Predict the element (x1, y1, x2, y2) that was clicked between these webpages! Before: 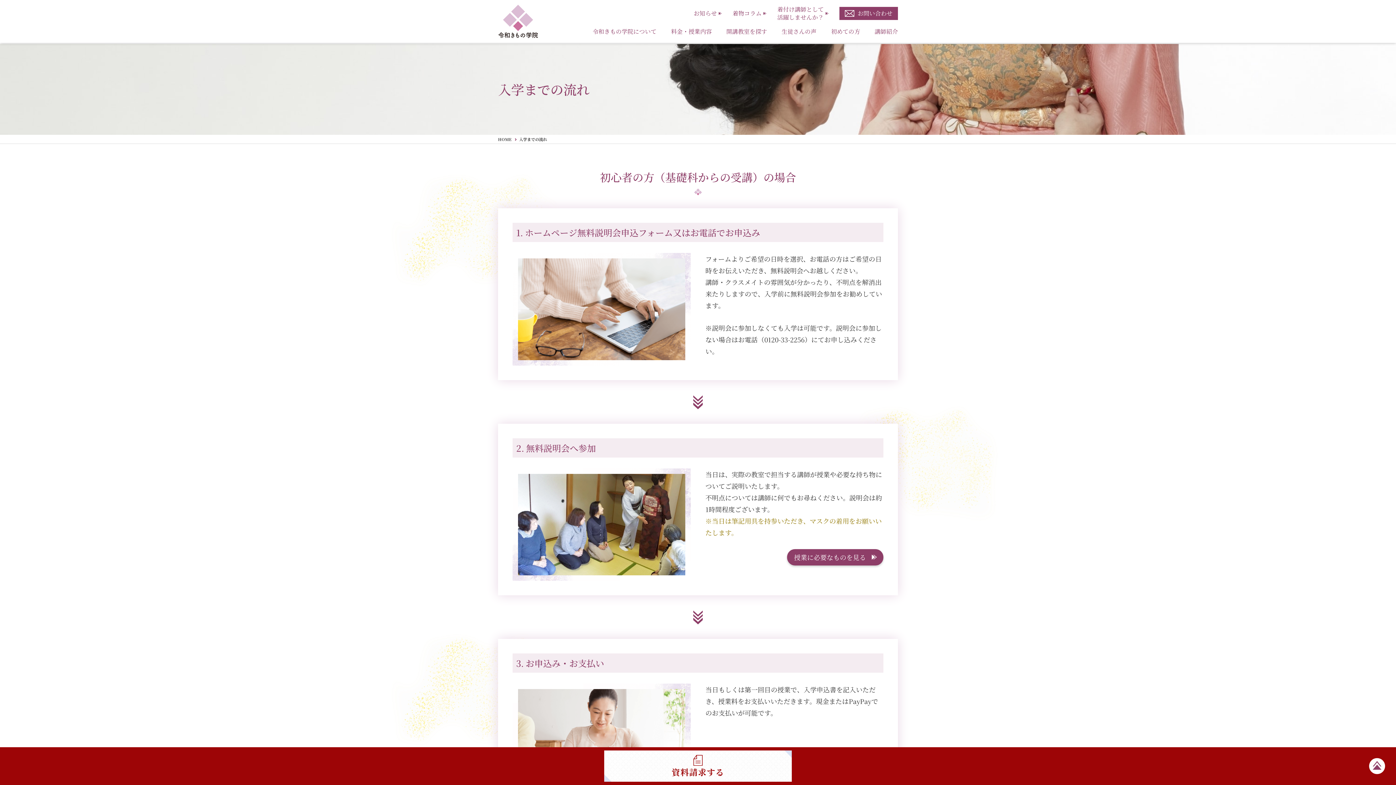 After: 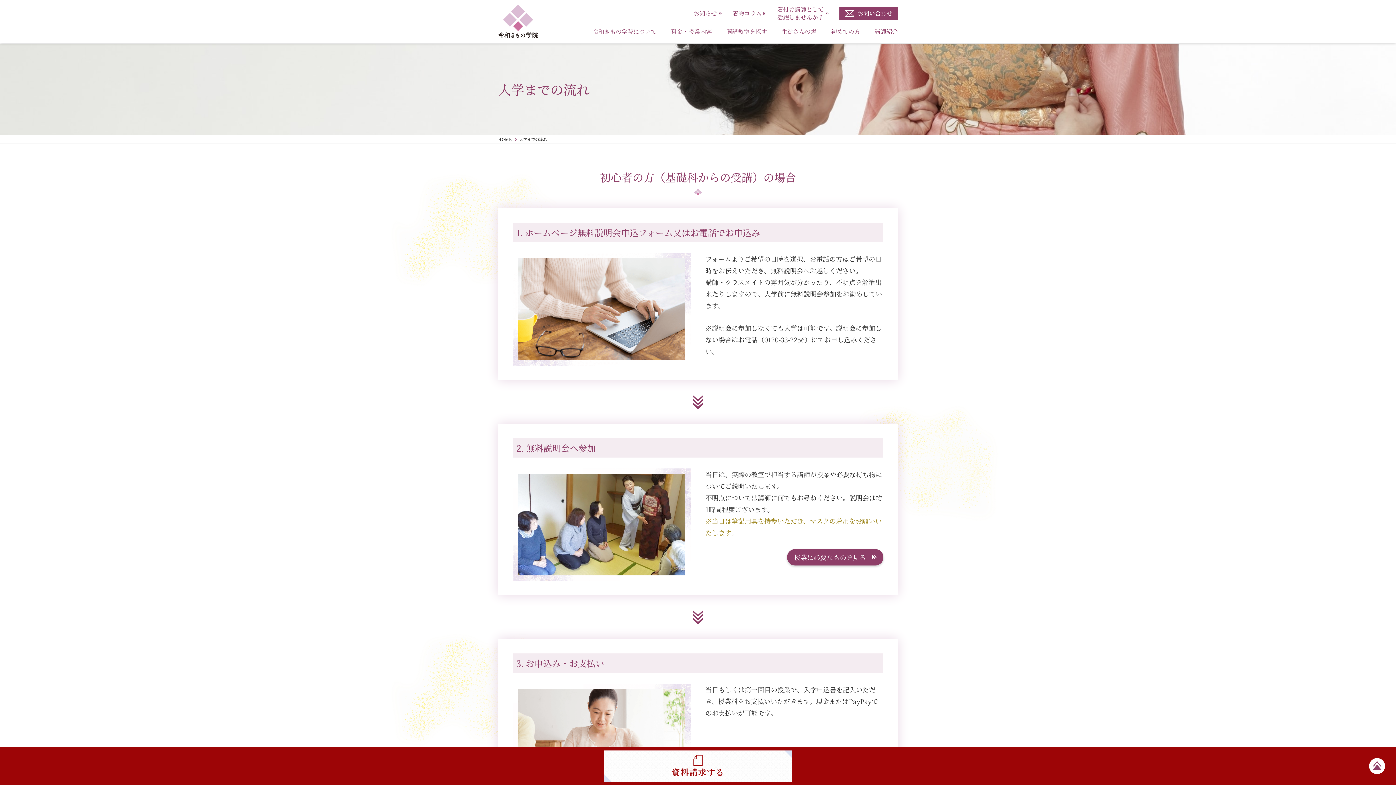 Action: bbox: (831, 22, 860, 42) label: 初めての方